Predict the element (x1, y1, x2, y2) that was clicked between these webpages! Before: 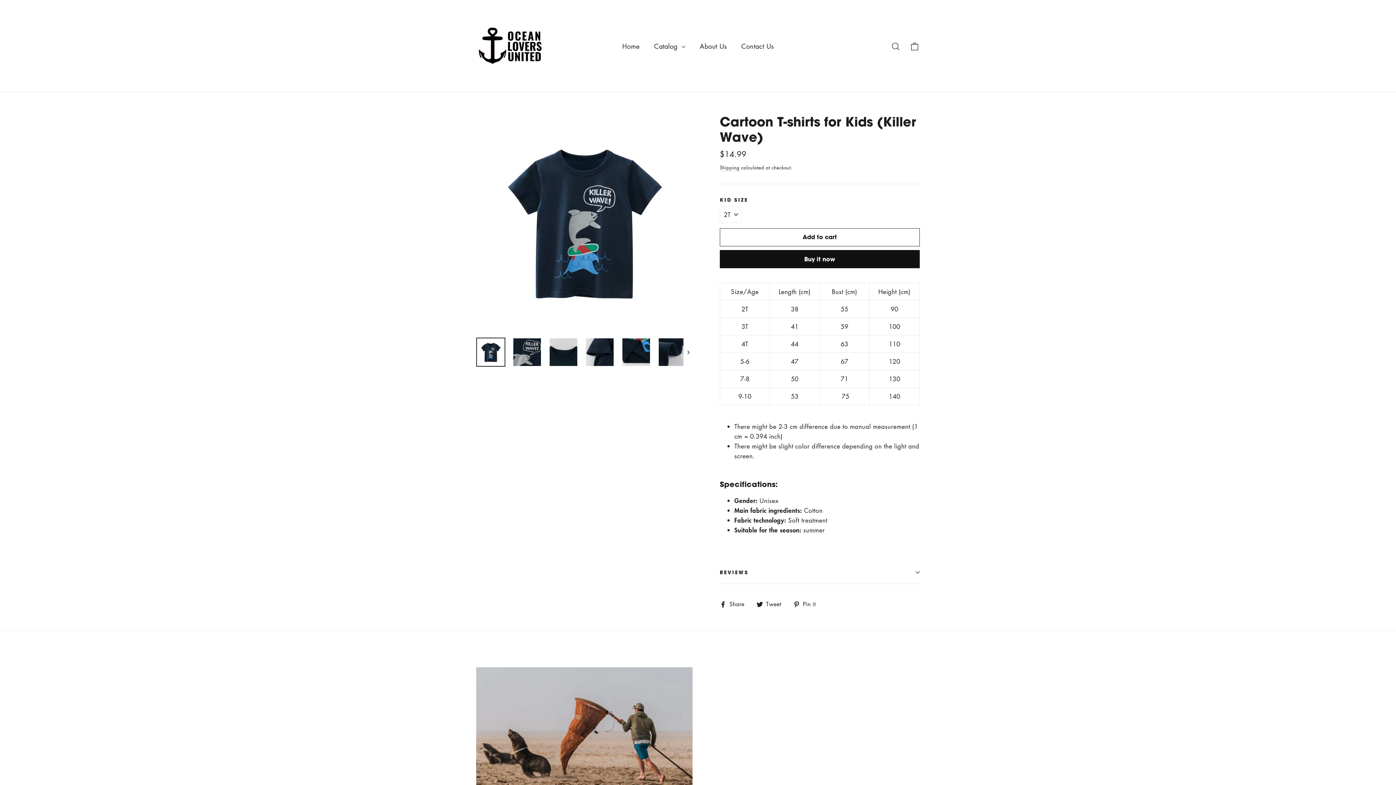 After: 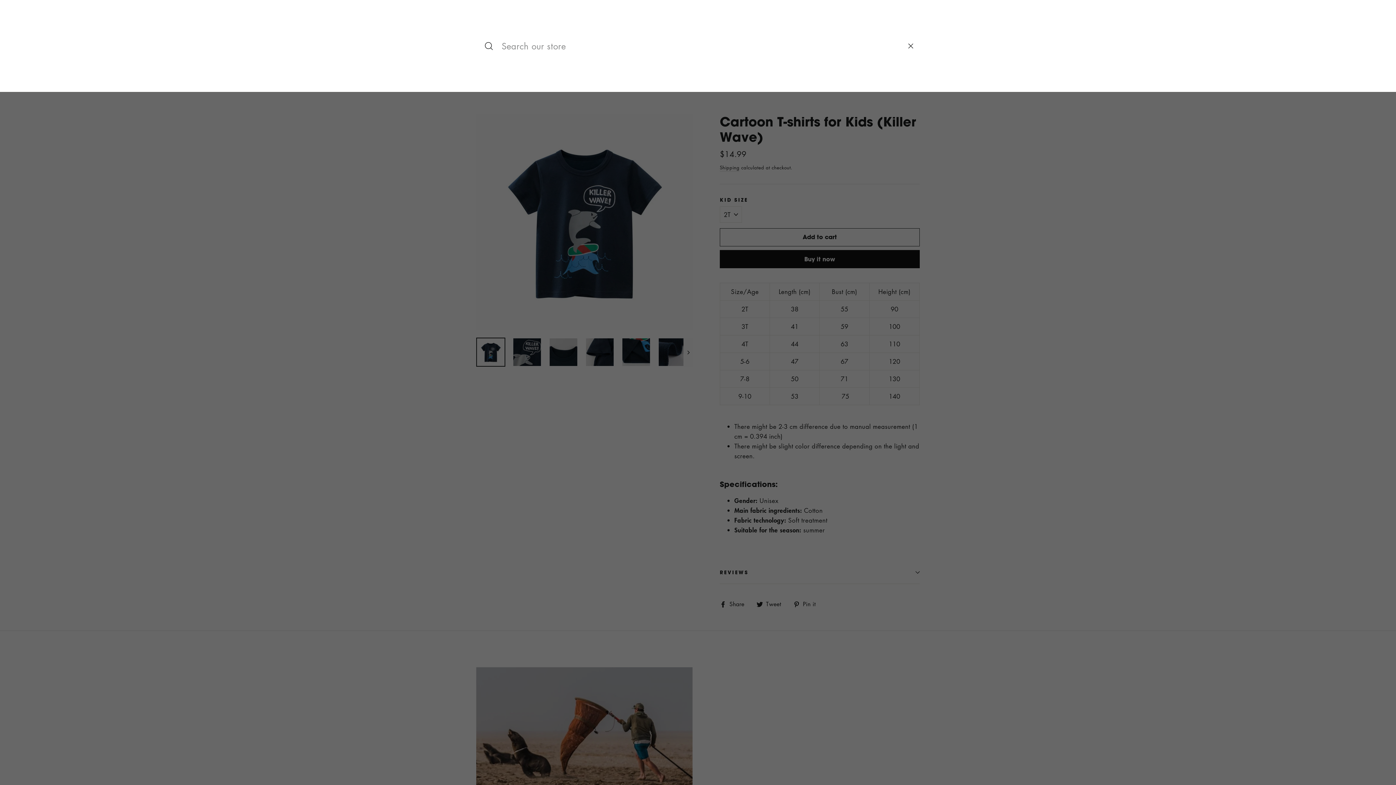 Action: label: Search bbox: (886, 36, 905, 55)